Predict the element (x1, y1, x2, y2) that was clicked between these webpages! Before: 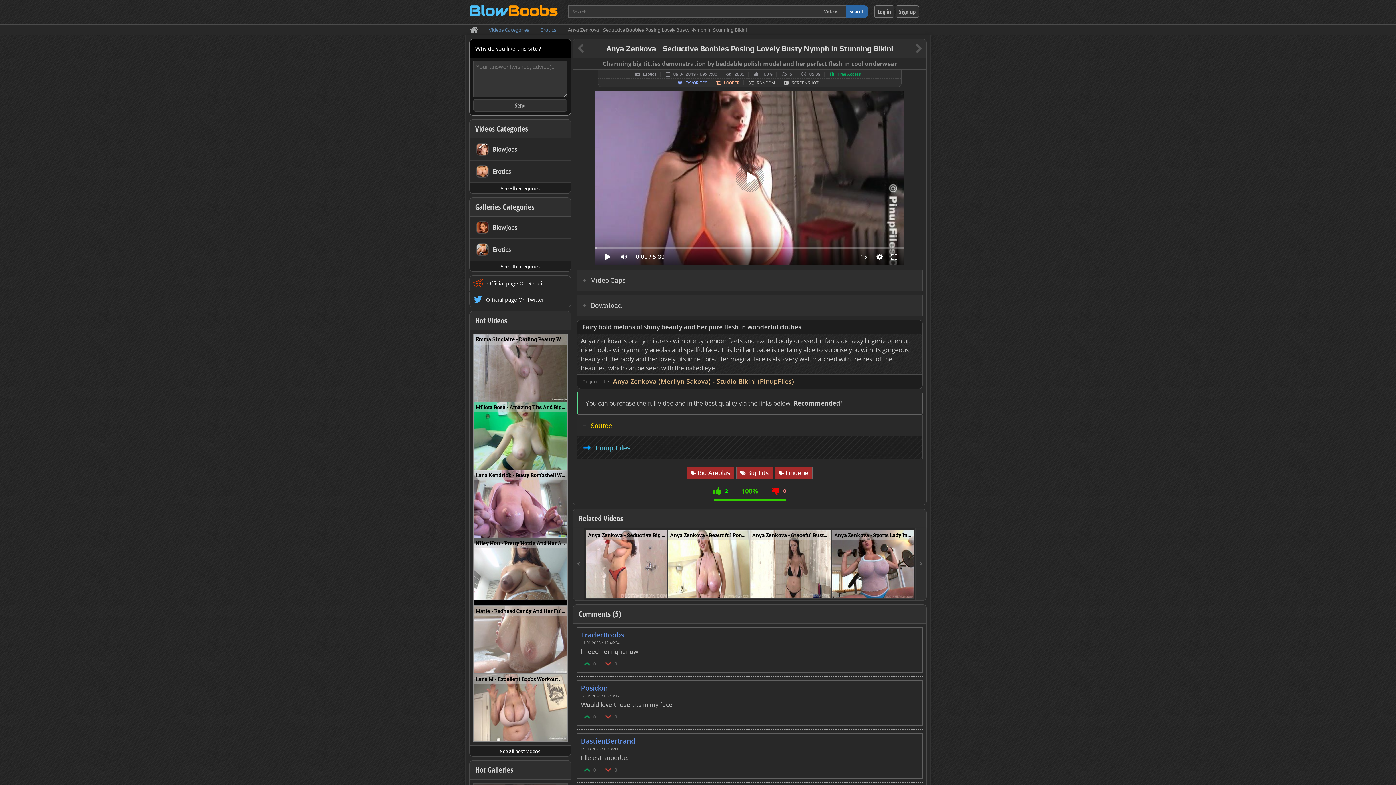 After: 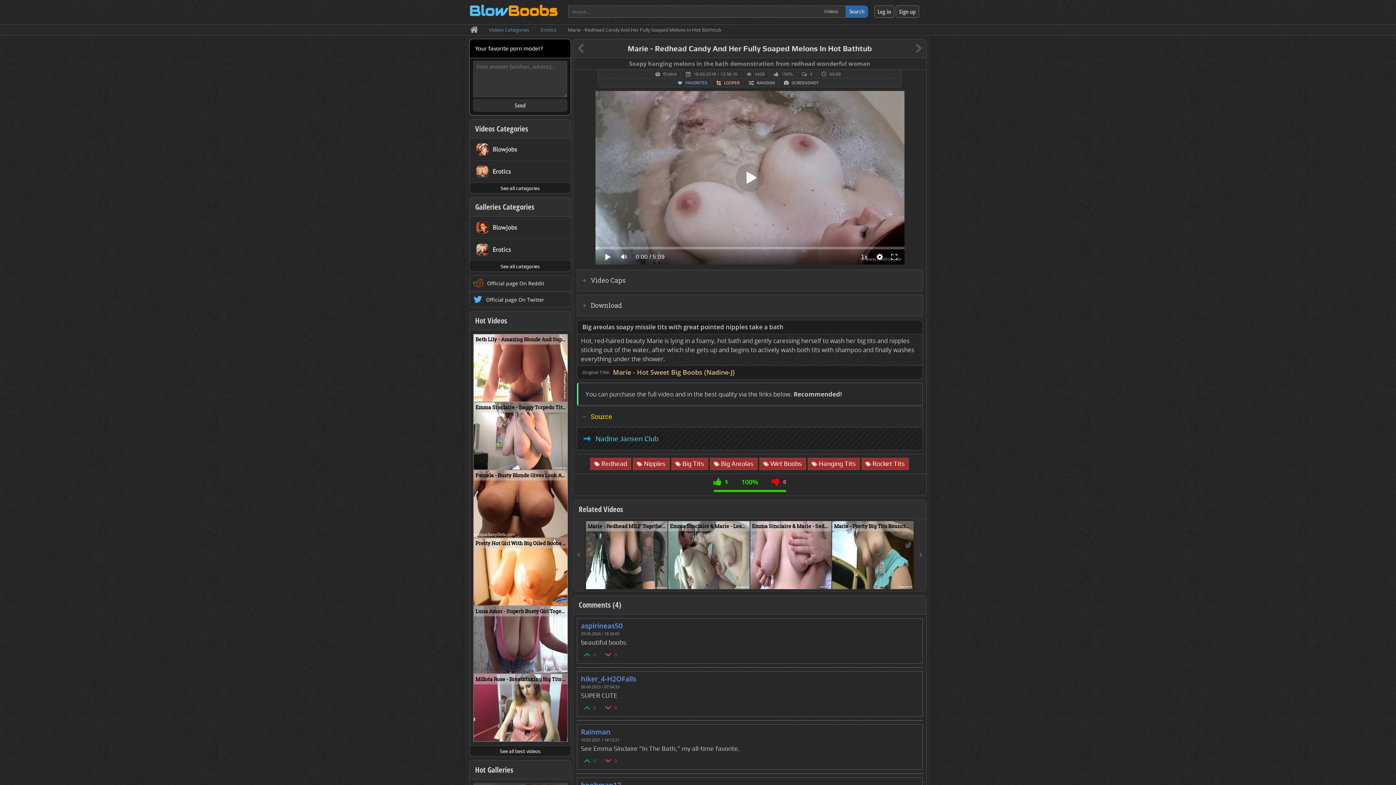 Action: label: Marie - Redhead Candy And Her Fully Soaped Melons In Hot Bathtub bbox: (473, 606, 567, 673)